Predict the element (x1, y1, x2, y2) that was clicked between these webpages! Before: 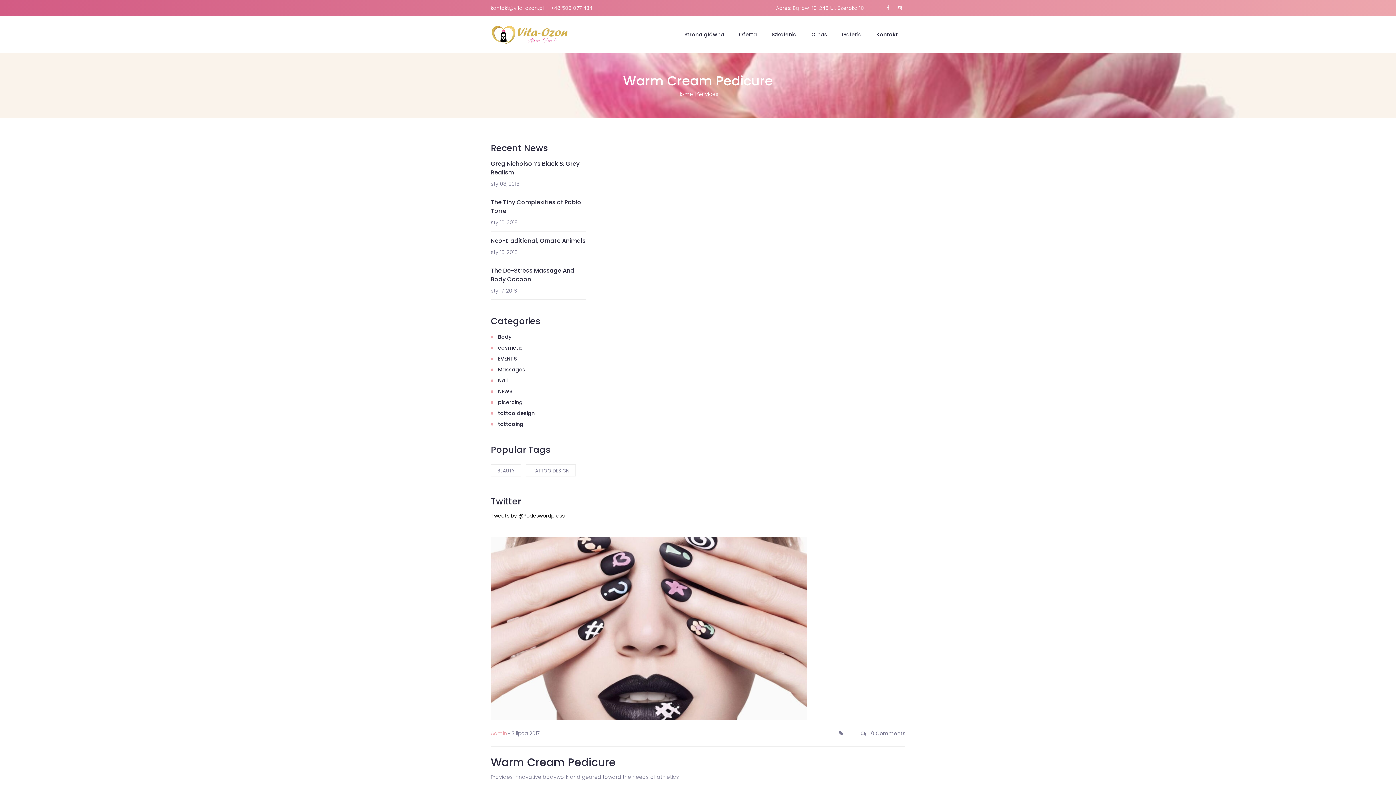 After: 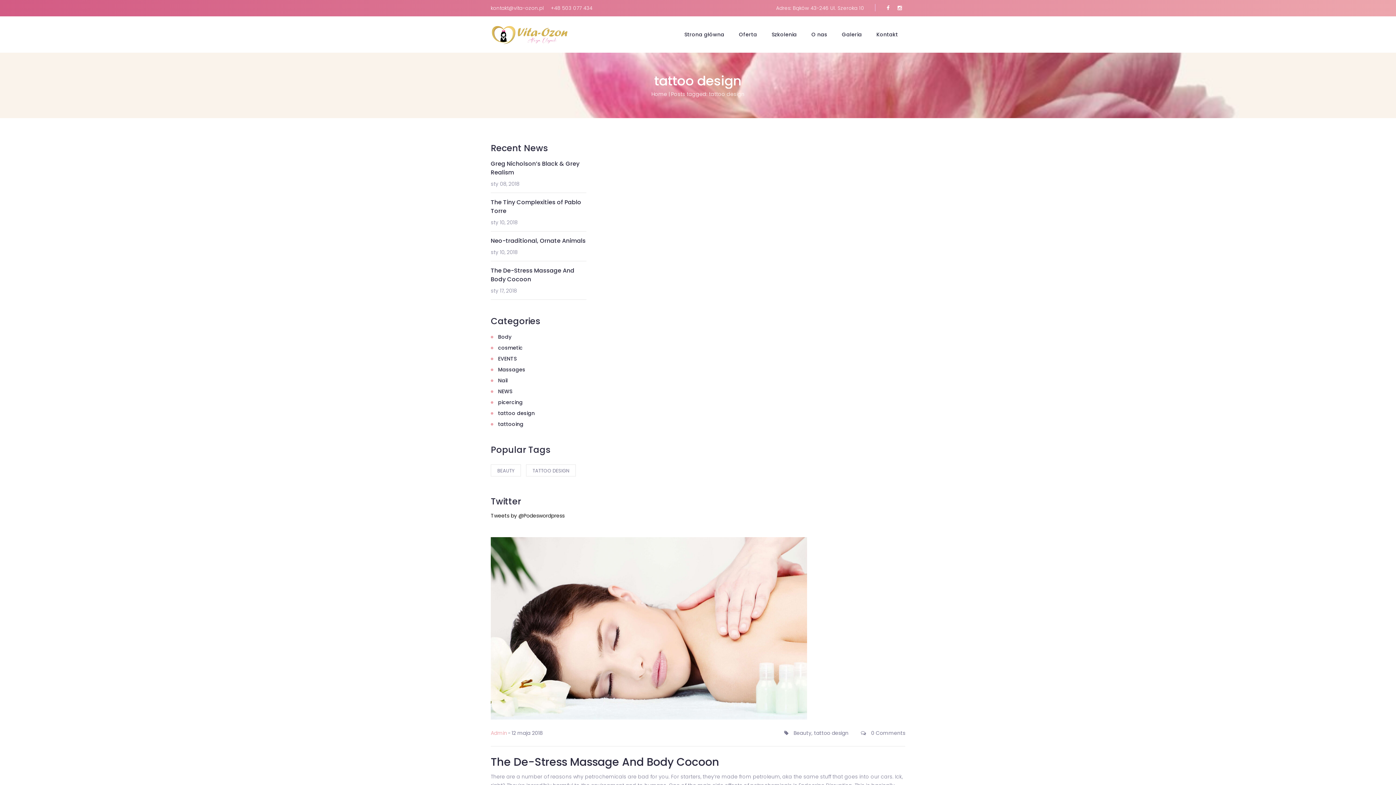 Action: label: tattoo design (2 elementy) bbox: (526, 464, 576, 476)